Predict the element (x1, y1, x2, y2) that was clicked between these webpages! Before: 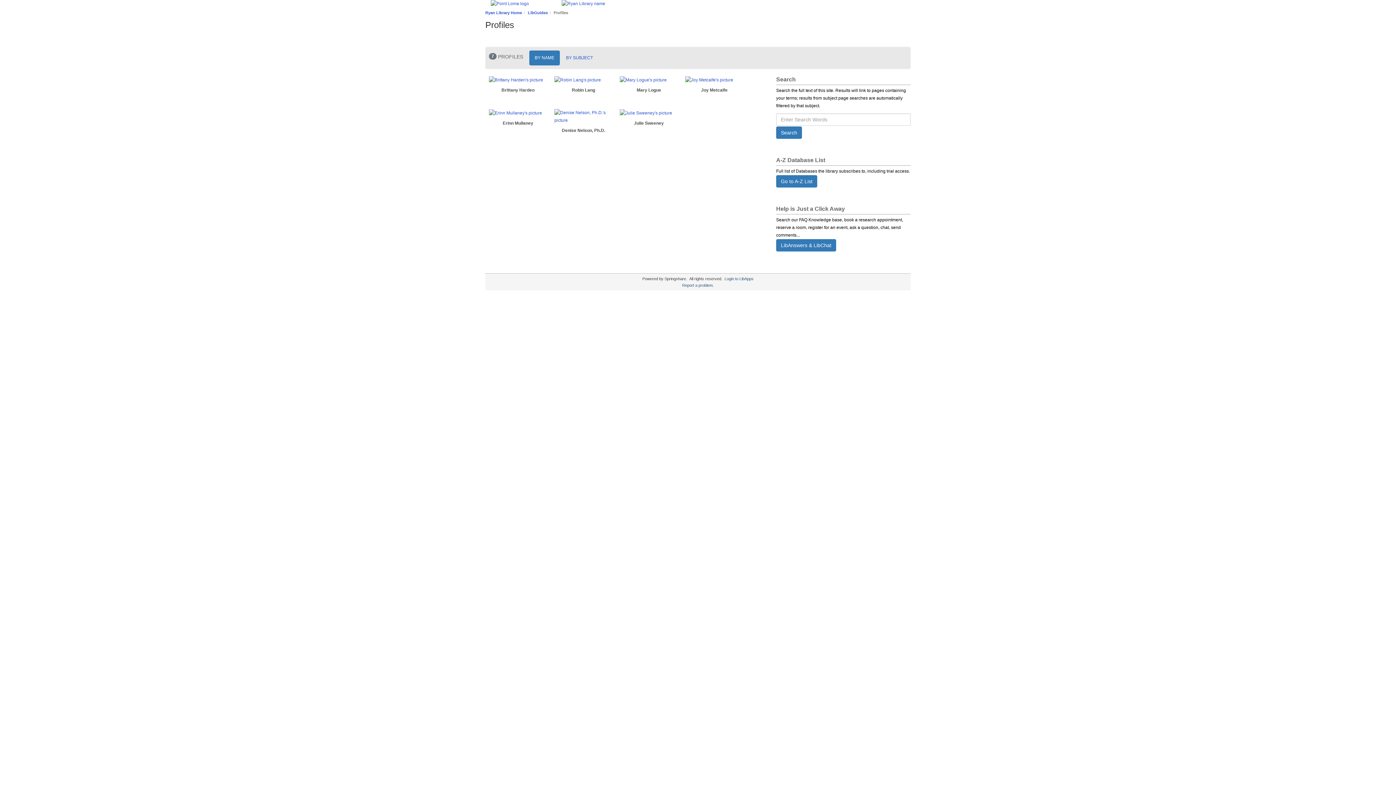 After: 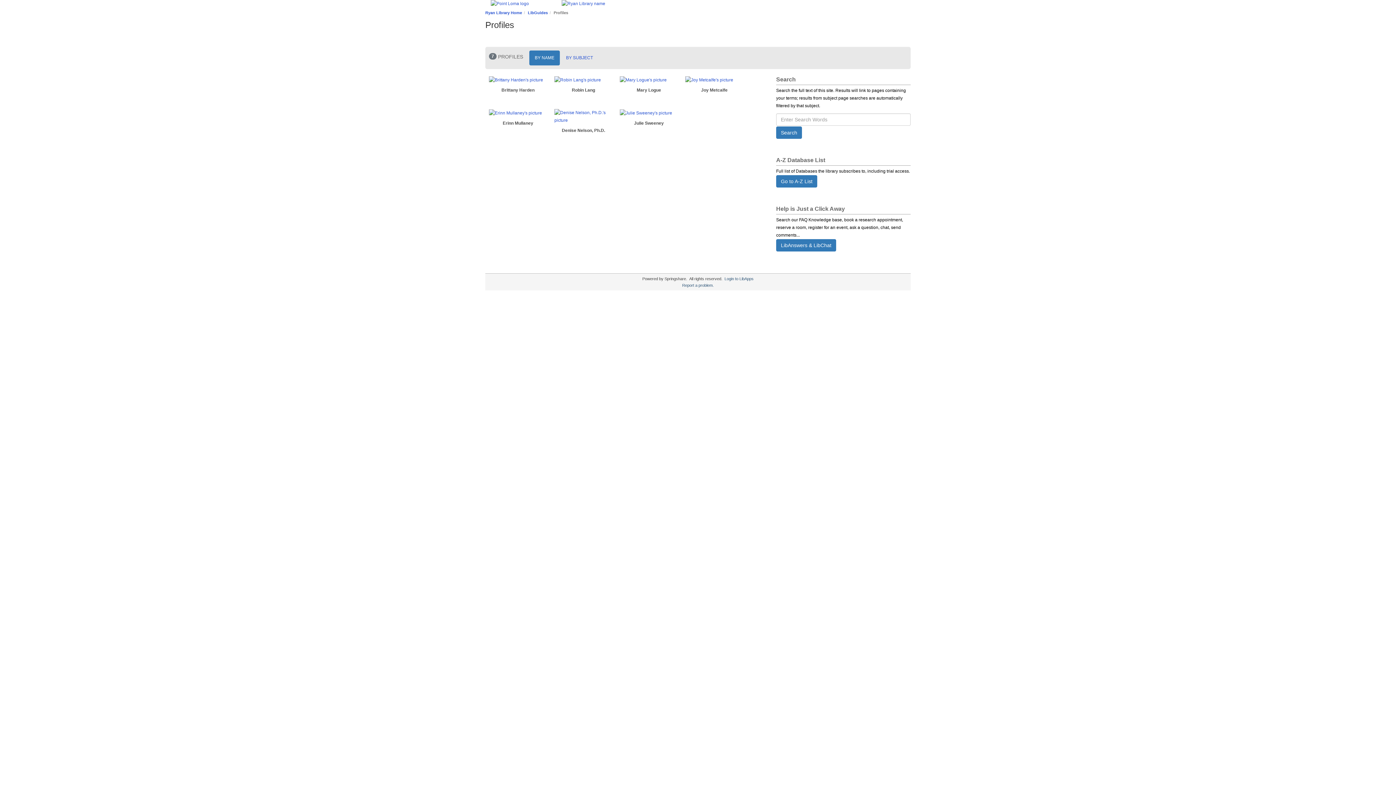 Action: label: LibAnswers & LibChat bbox: (776, 239, 836, 251)